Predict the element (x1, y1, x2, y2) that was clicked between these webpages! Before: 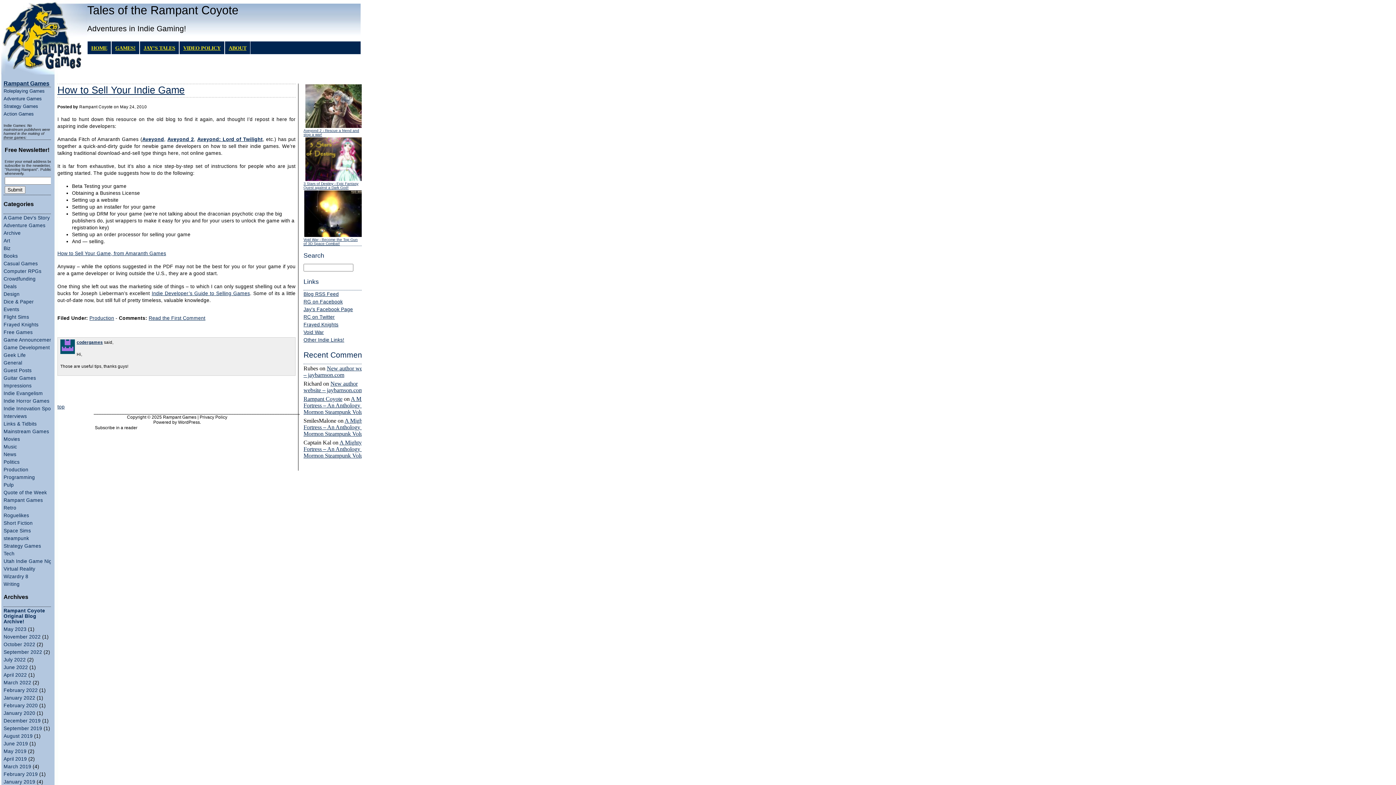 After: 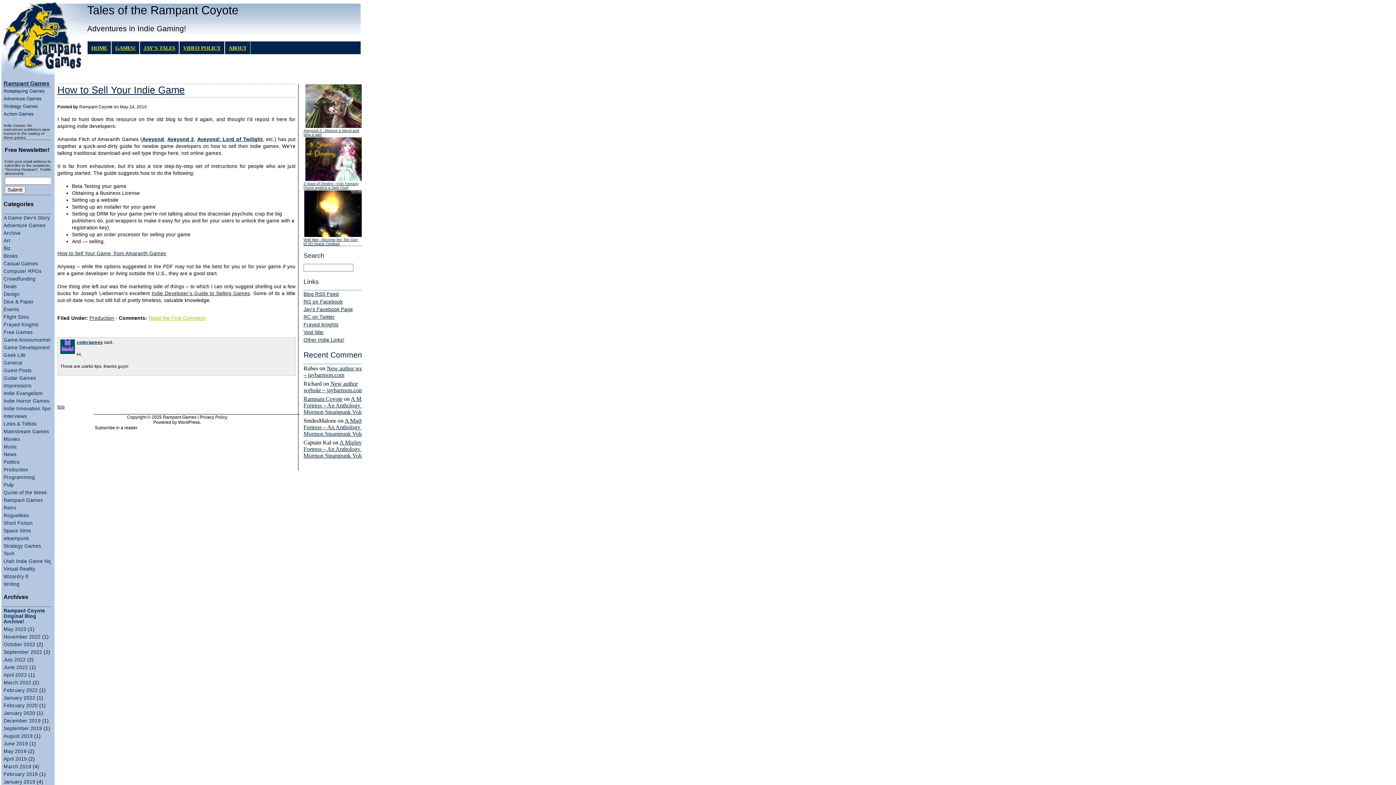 Action: label: Read the First Comment bbox: (148, 315, 205, 320)